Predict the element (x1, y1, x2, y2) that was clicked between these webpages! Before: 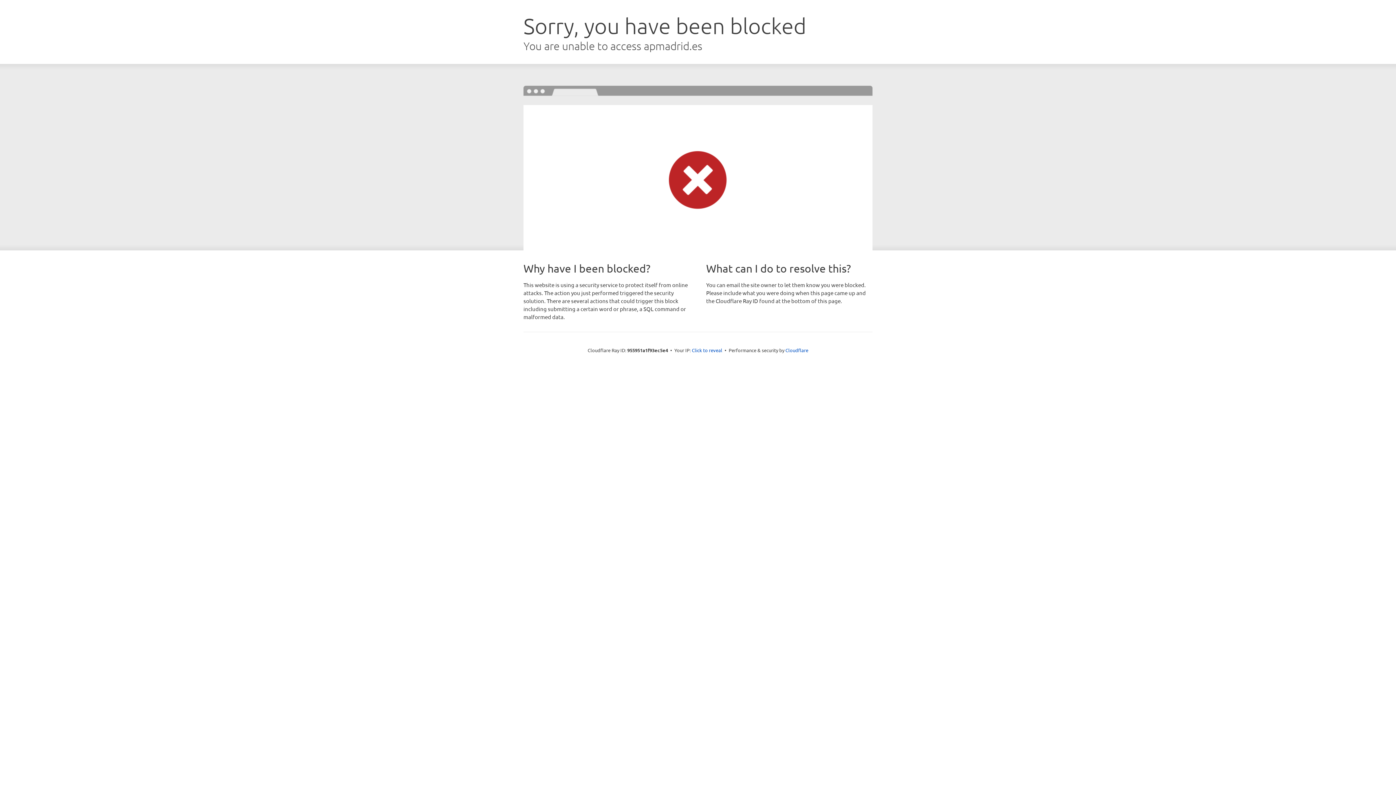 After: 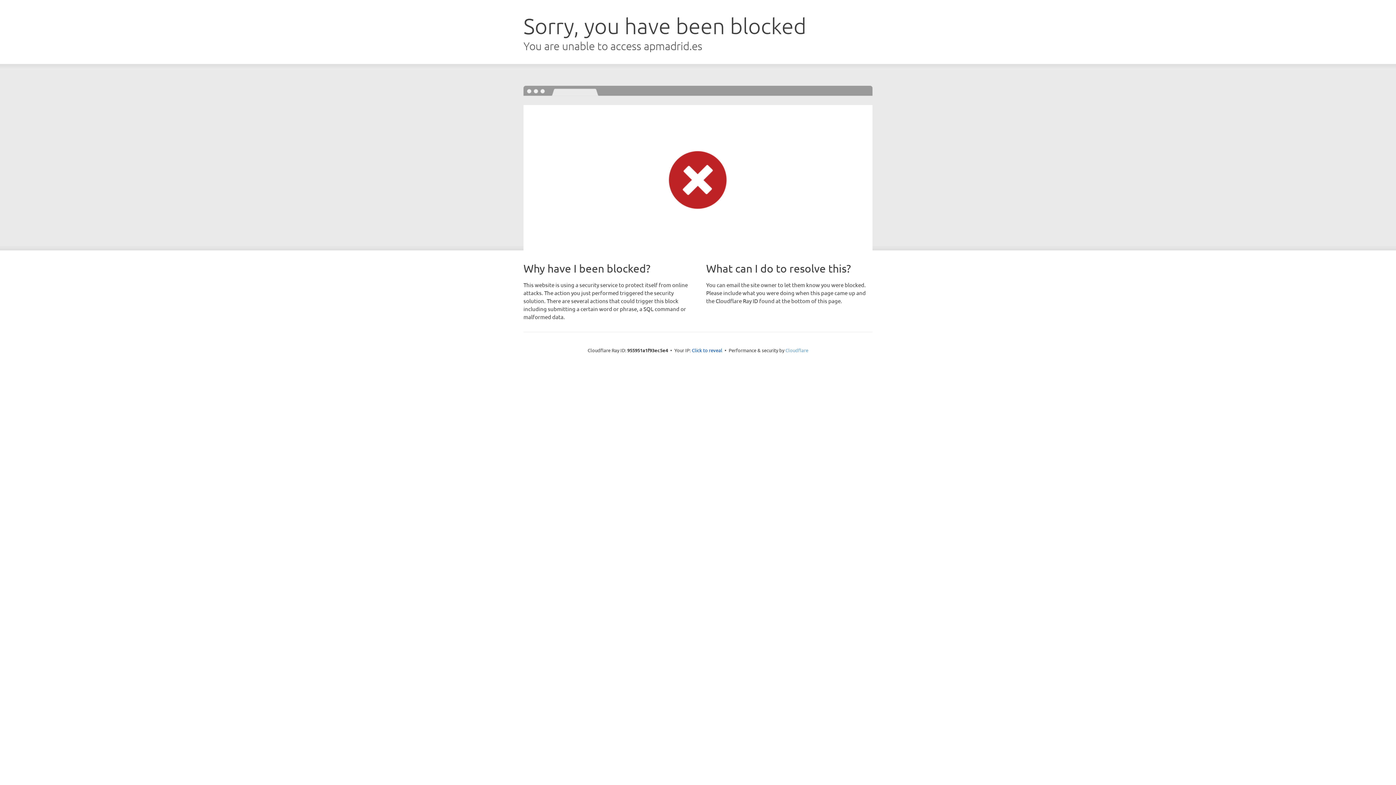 Action: label: Cloudflare bbox: (785, 347, 808, 353)